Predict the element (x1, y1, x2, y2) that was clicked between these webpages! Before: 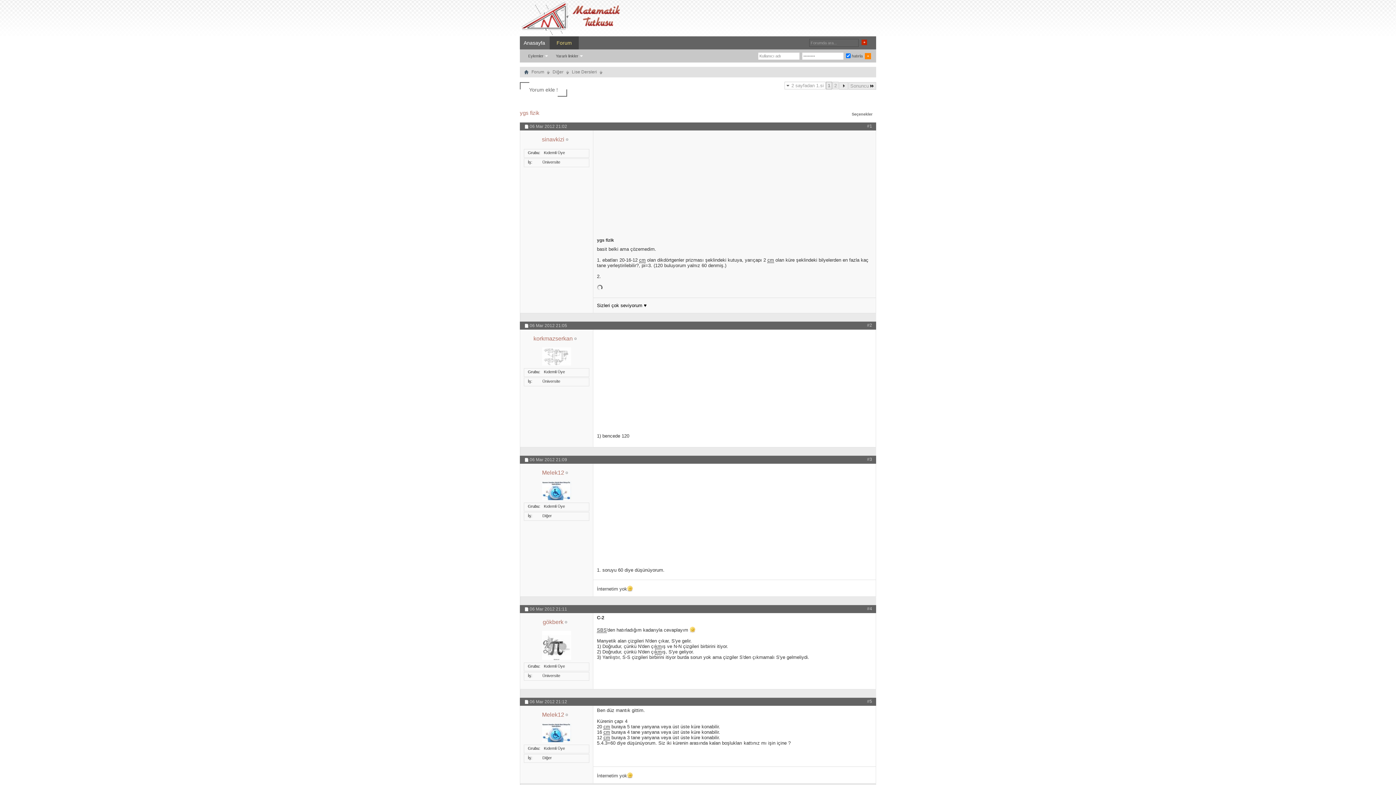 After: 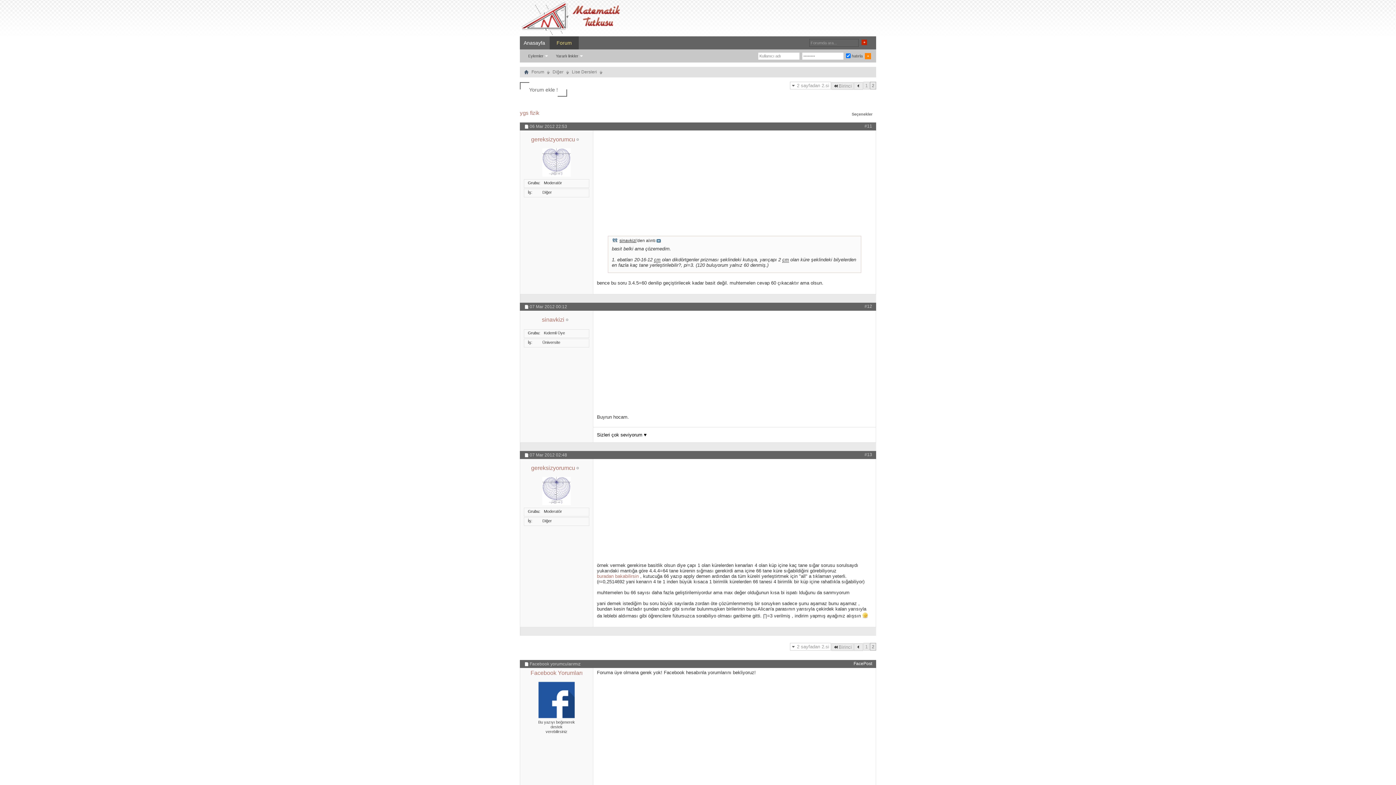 Action: bbox: (832, 81, 838, 89) label: 2